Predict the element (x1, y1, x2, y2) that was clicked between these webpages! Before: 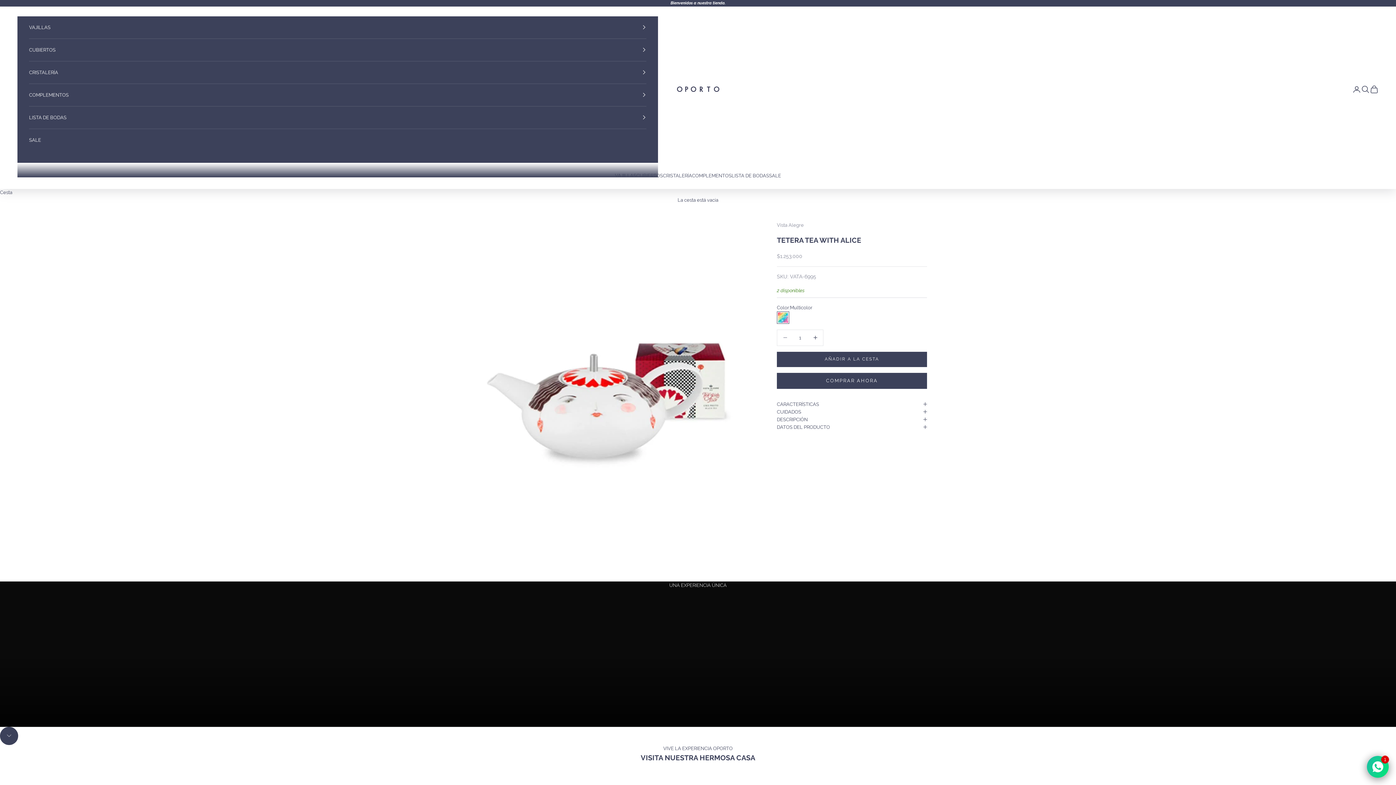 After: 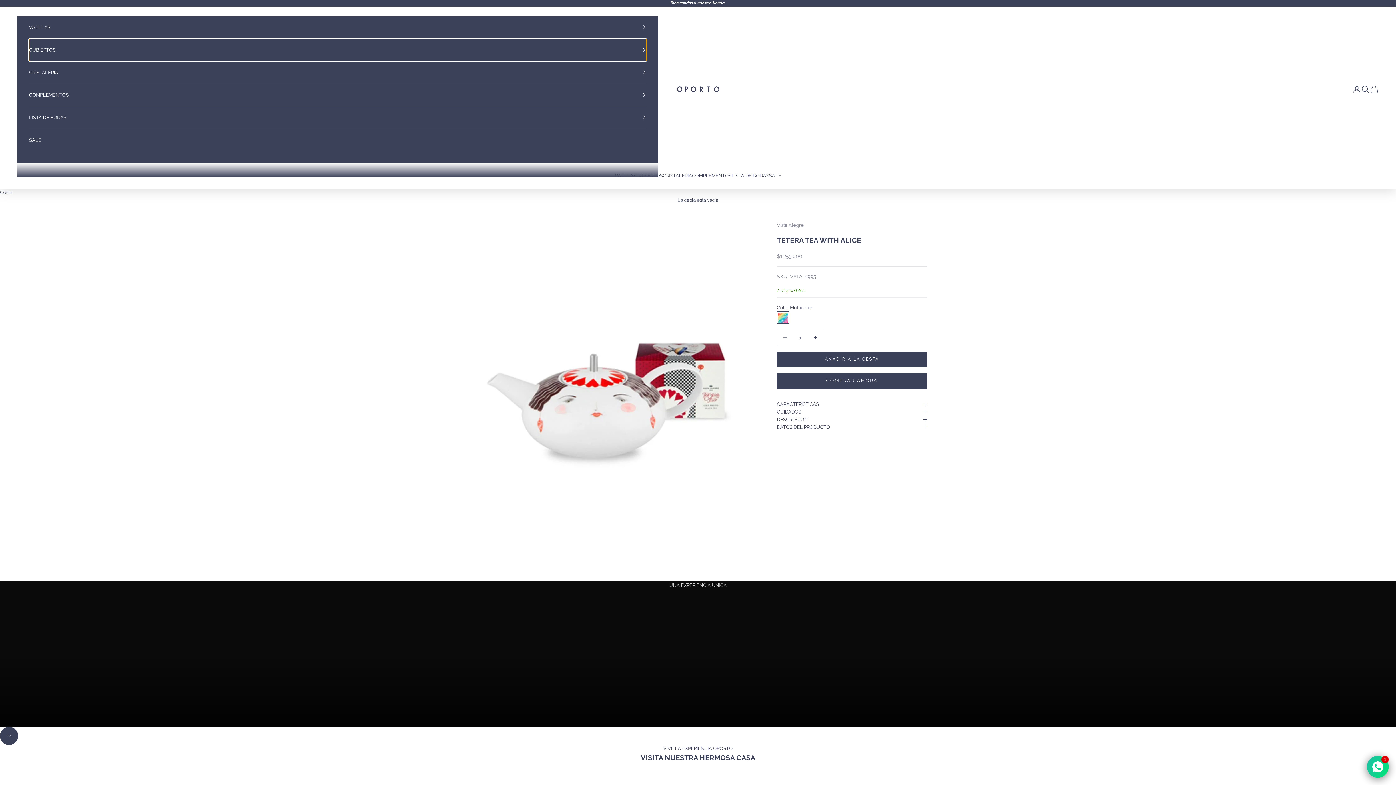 Action: label: CUBIERTOS bbox: (29, 38, 646, 60)